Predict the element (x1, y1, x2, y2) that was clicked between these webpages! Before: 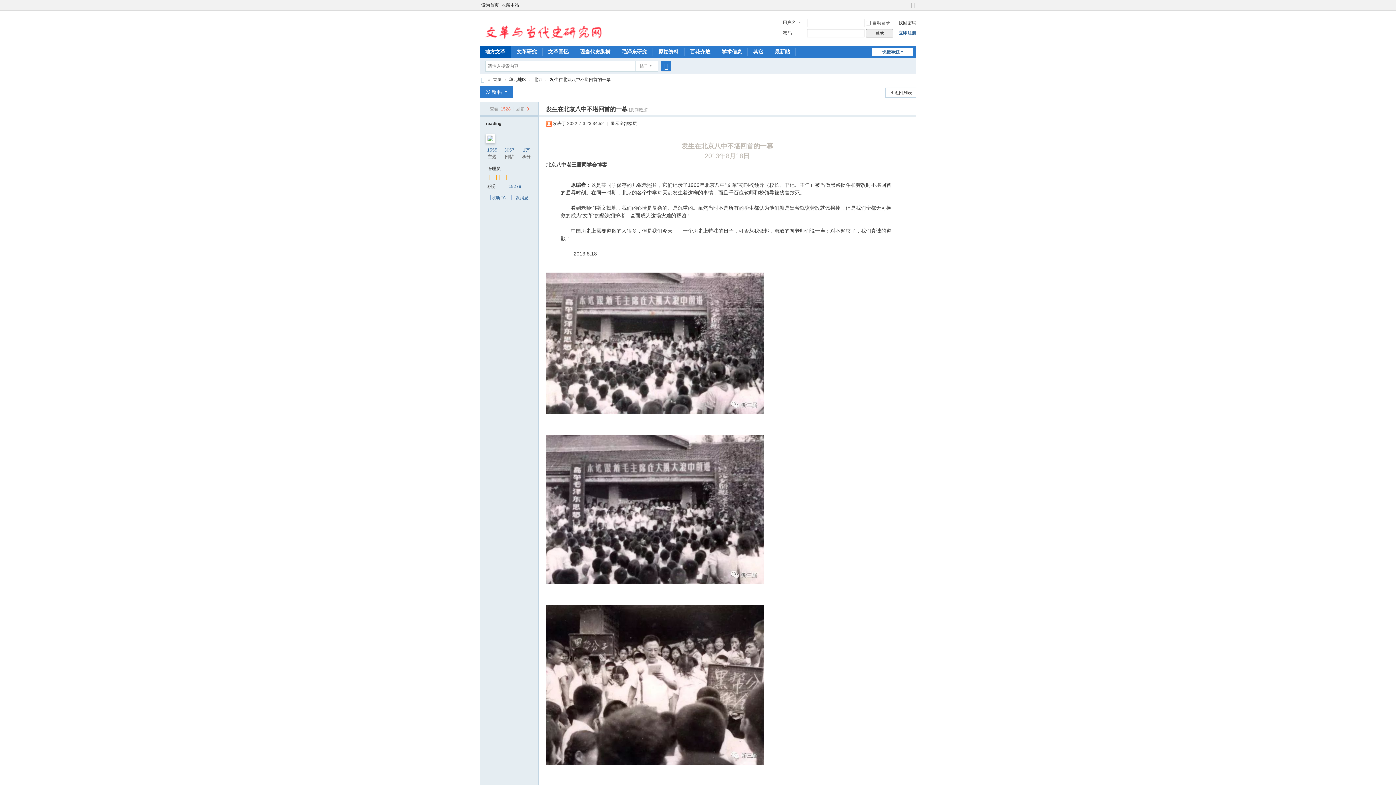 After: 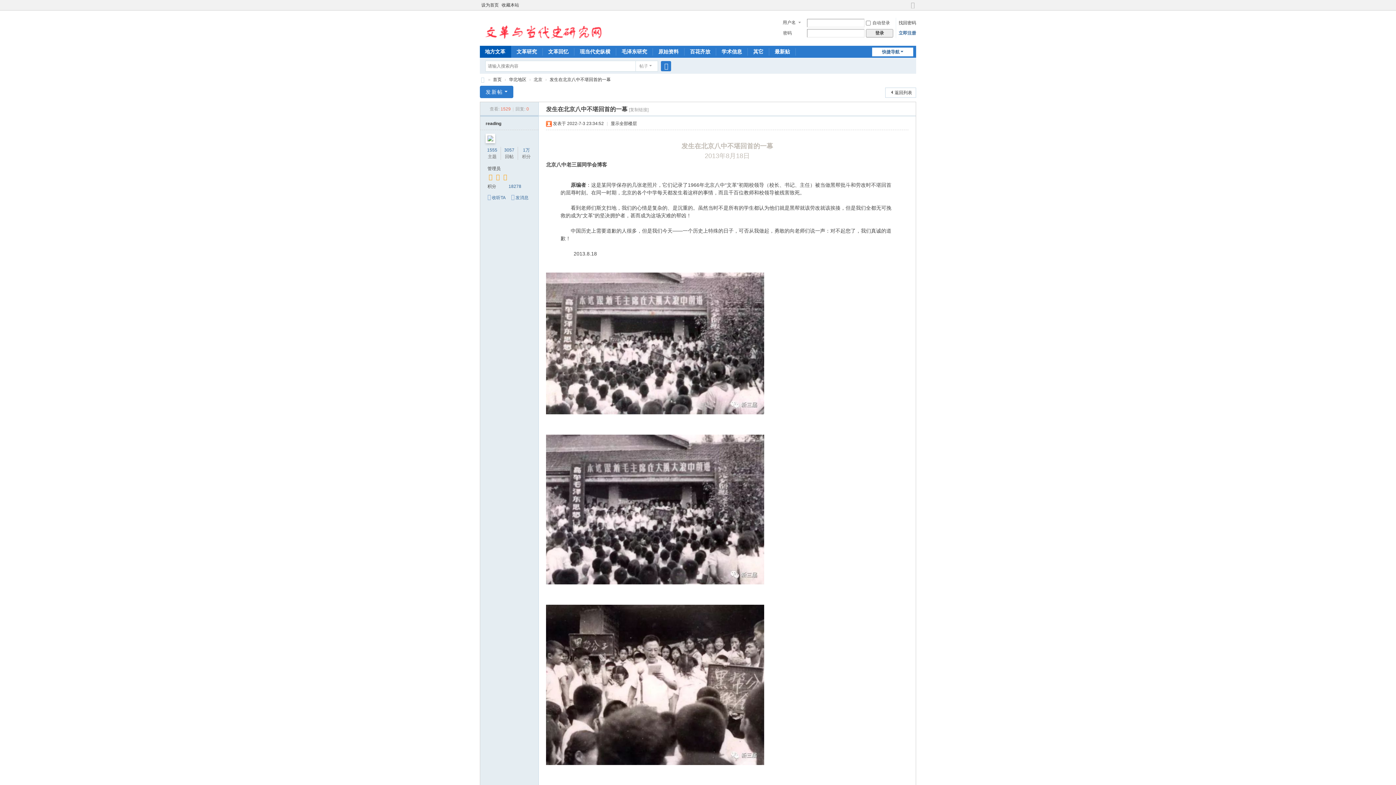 Action: bbox: (610, 121, 637, 126) label: 显示全部楼层